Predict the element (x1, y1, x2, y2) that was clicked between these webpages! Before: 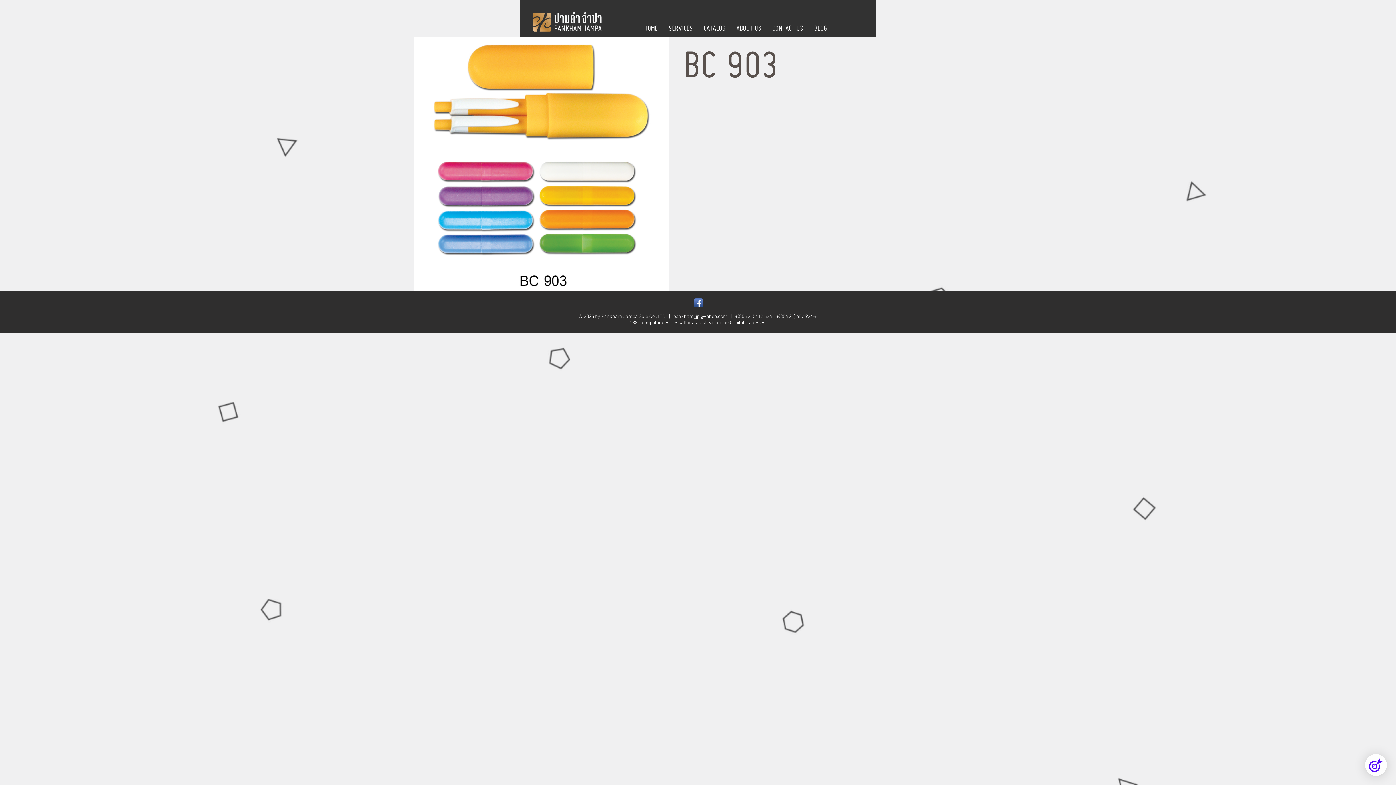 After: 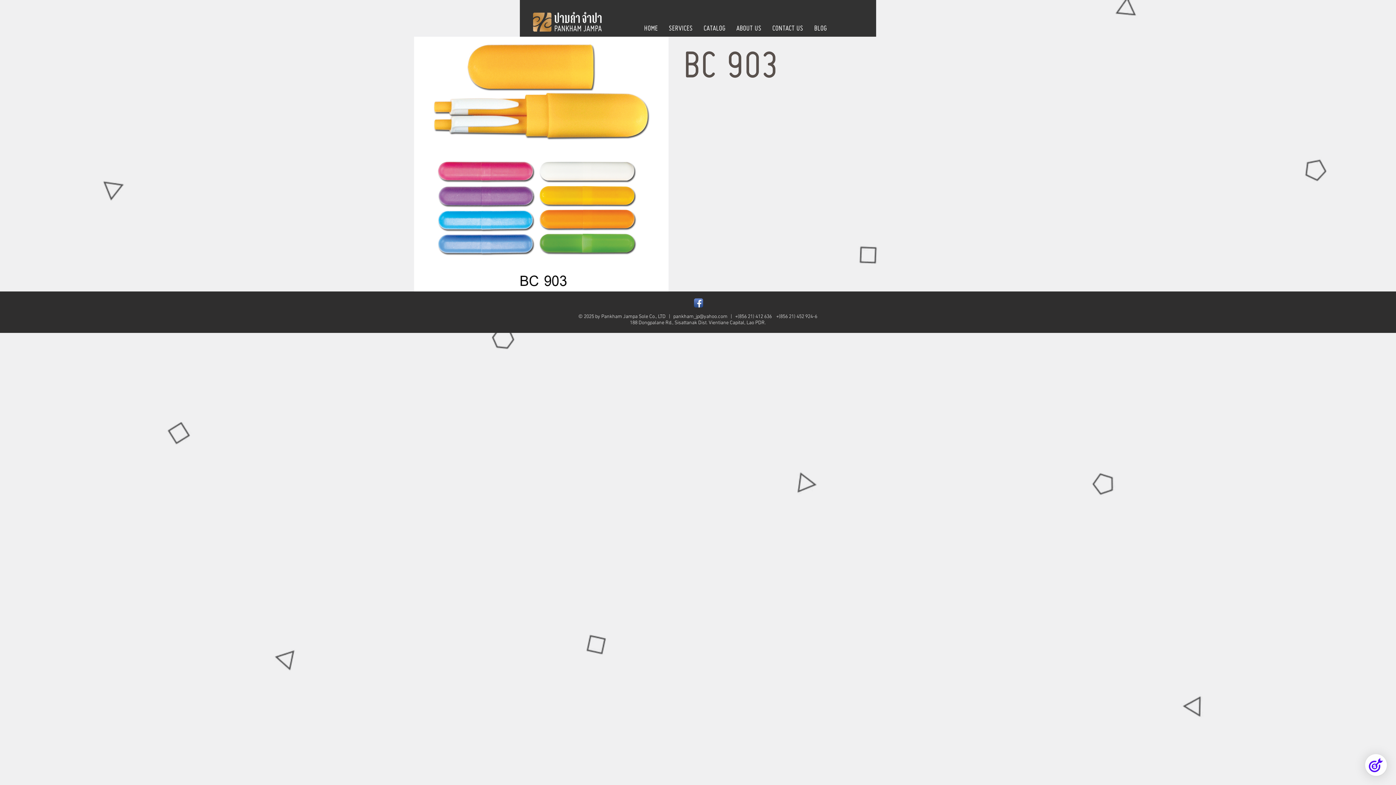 Action: label: Facebook App Icon bbox: (694, 298, 703, 307)